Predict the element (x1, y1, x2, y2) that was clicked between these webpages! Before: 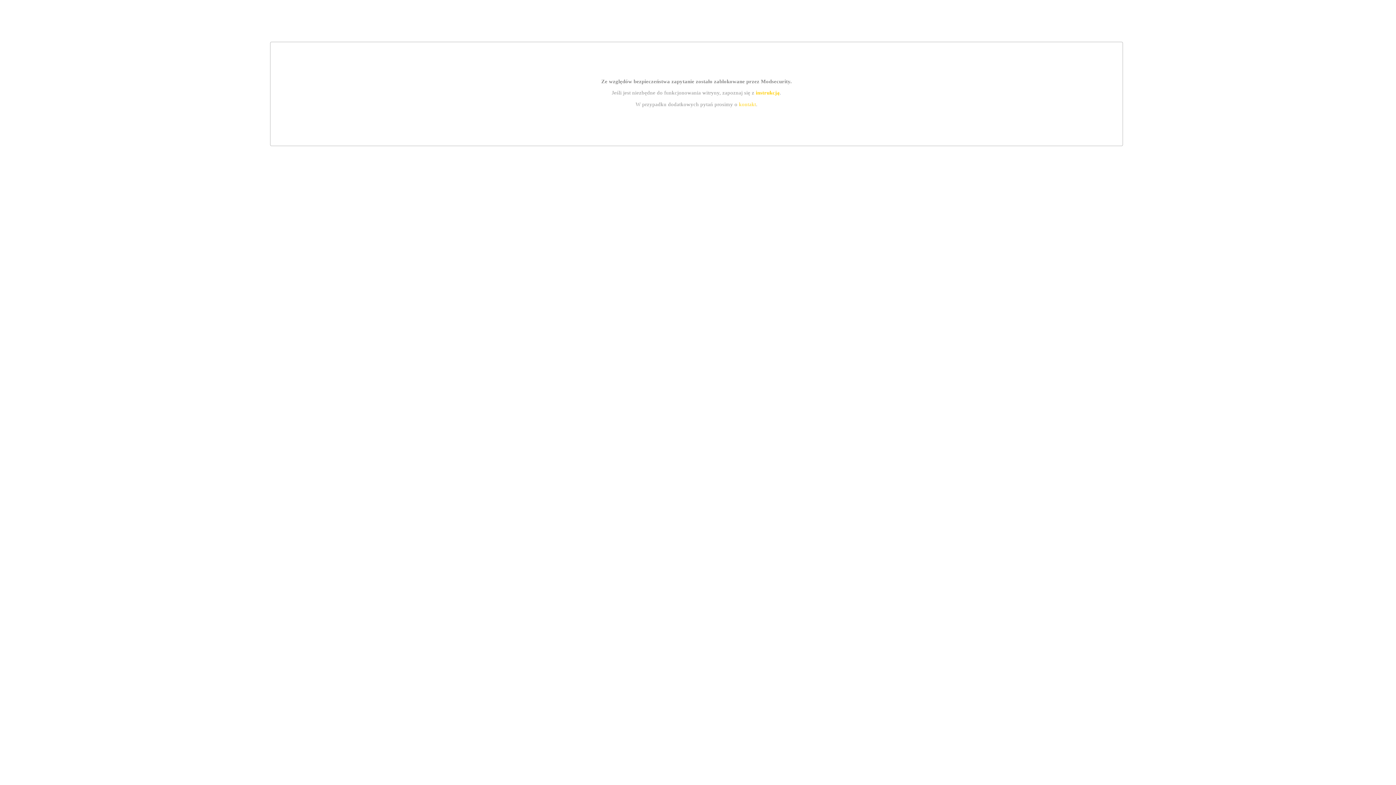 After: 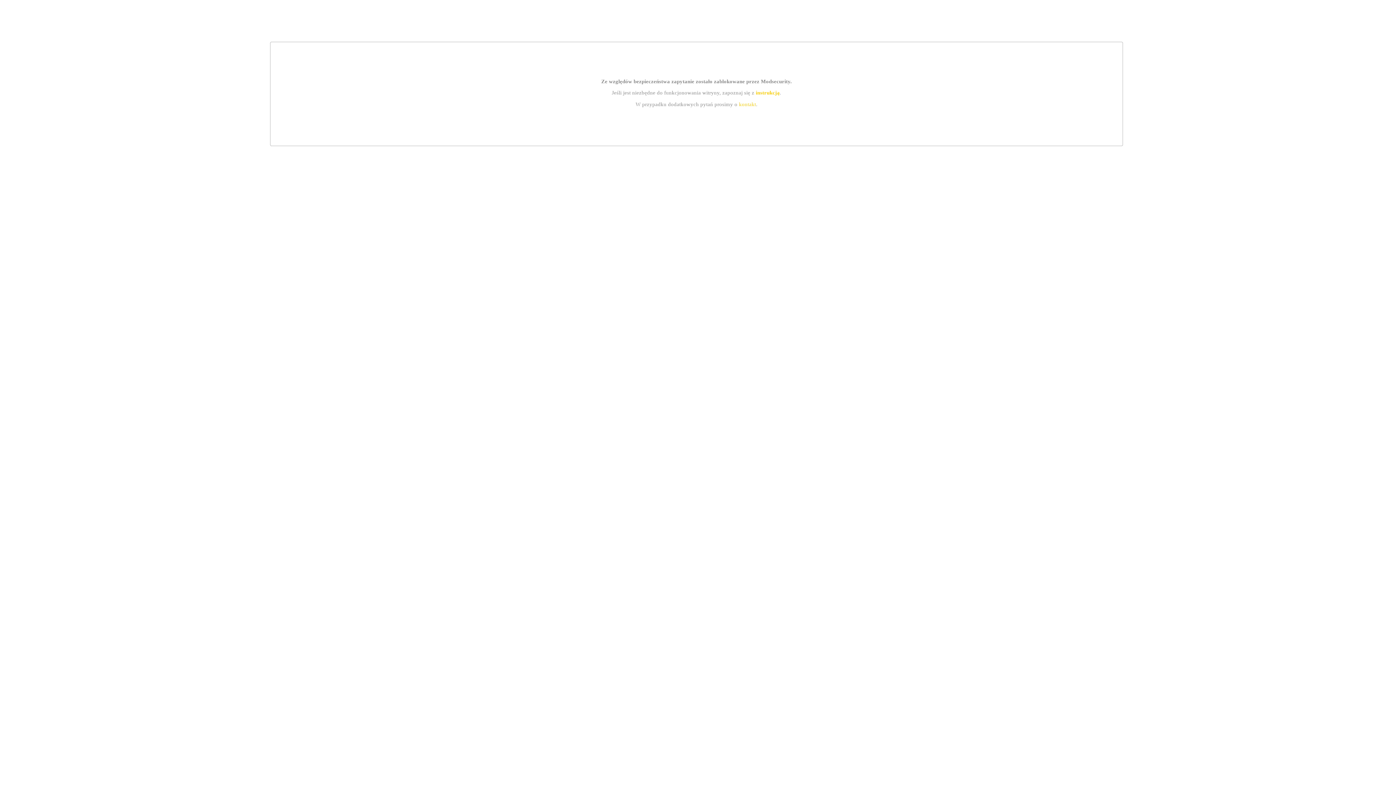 Action: bbox: (739, 101, 756, 107) label: kontakt